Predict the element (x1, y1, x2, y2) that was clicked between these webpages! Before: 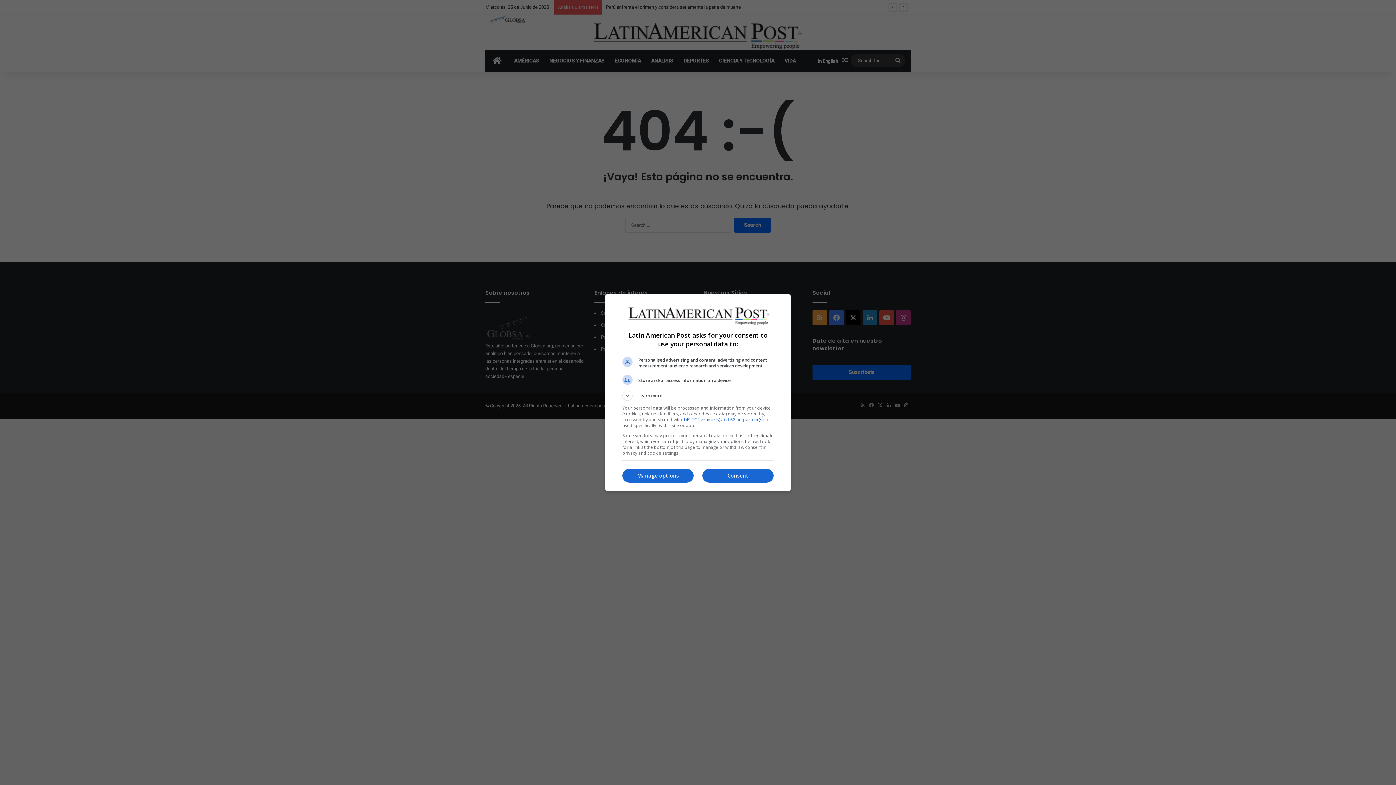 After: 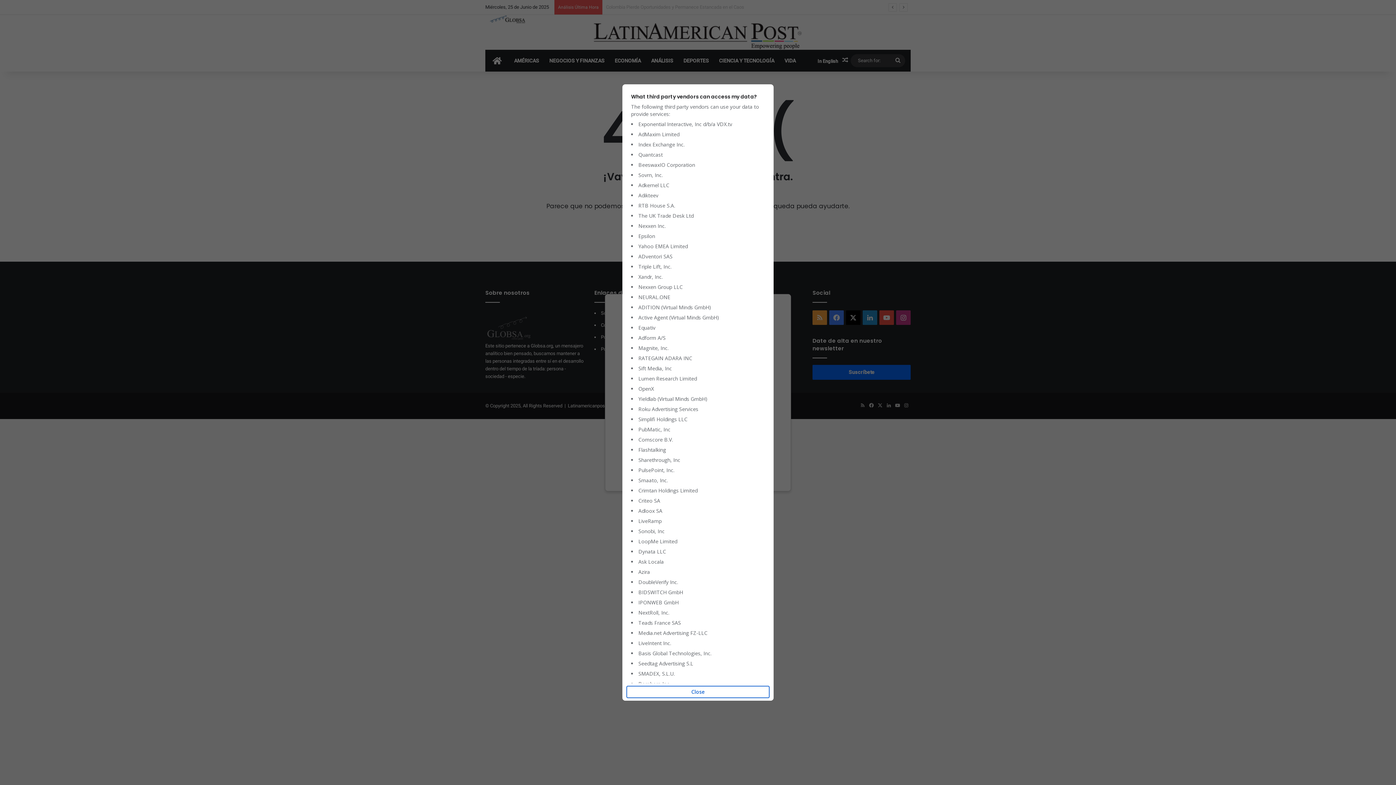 Action: label: 149 TCF vendor(s) and 68 ad partner(s) bbox: (683, 416, 763, 422)